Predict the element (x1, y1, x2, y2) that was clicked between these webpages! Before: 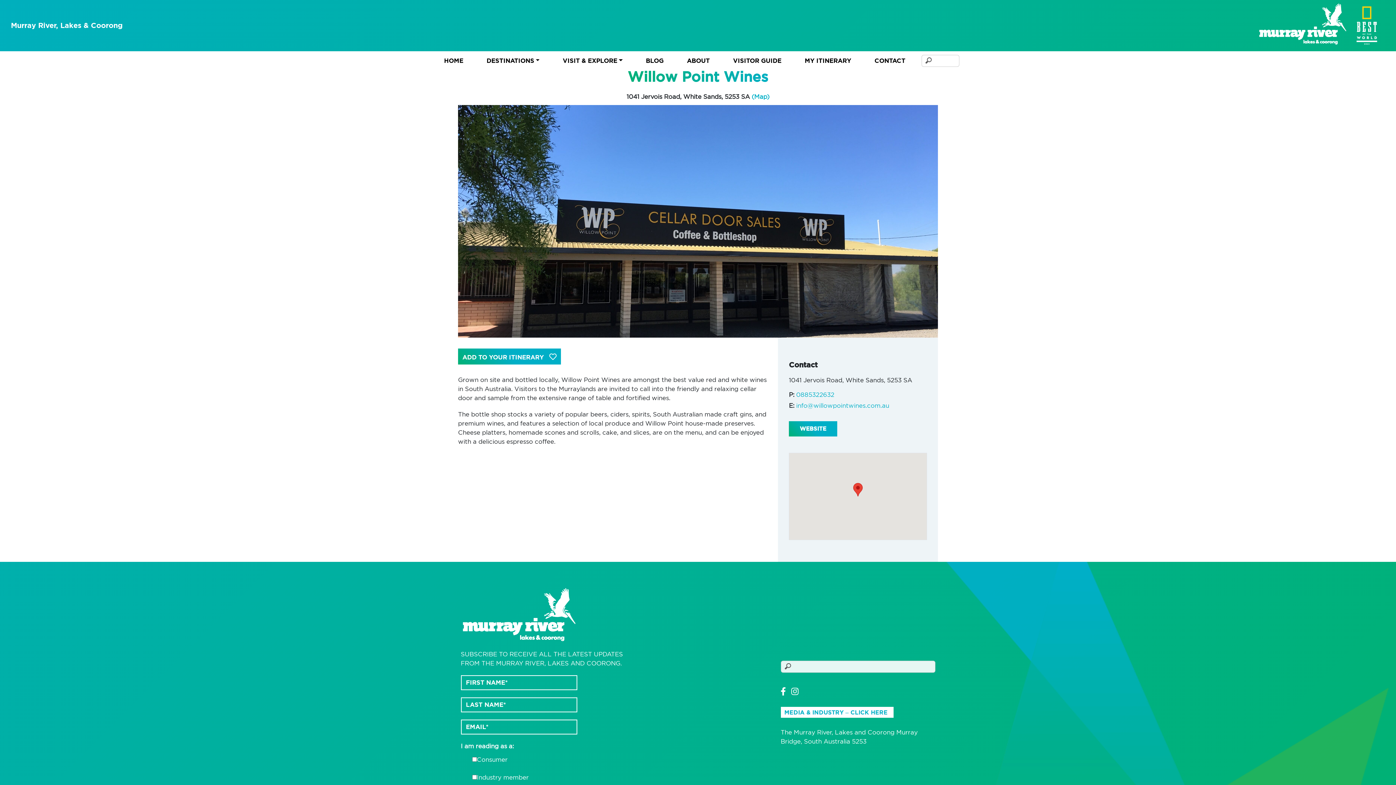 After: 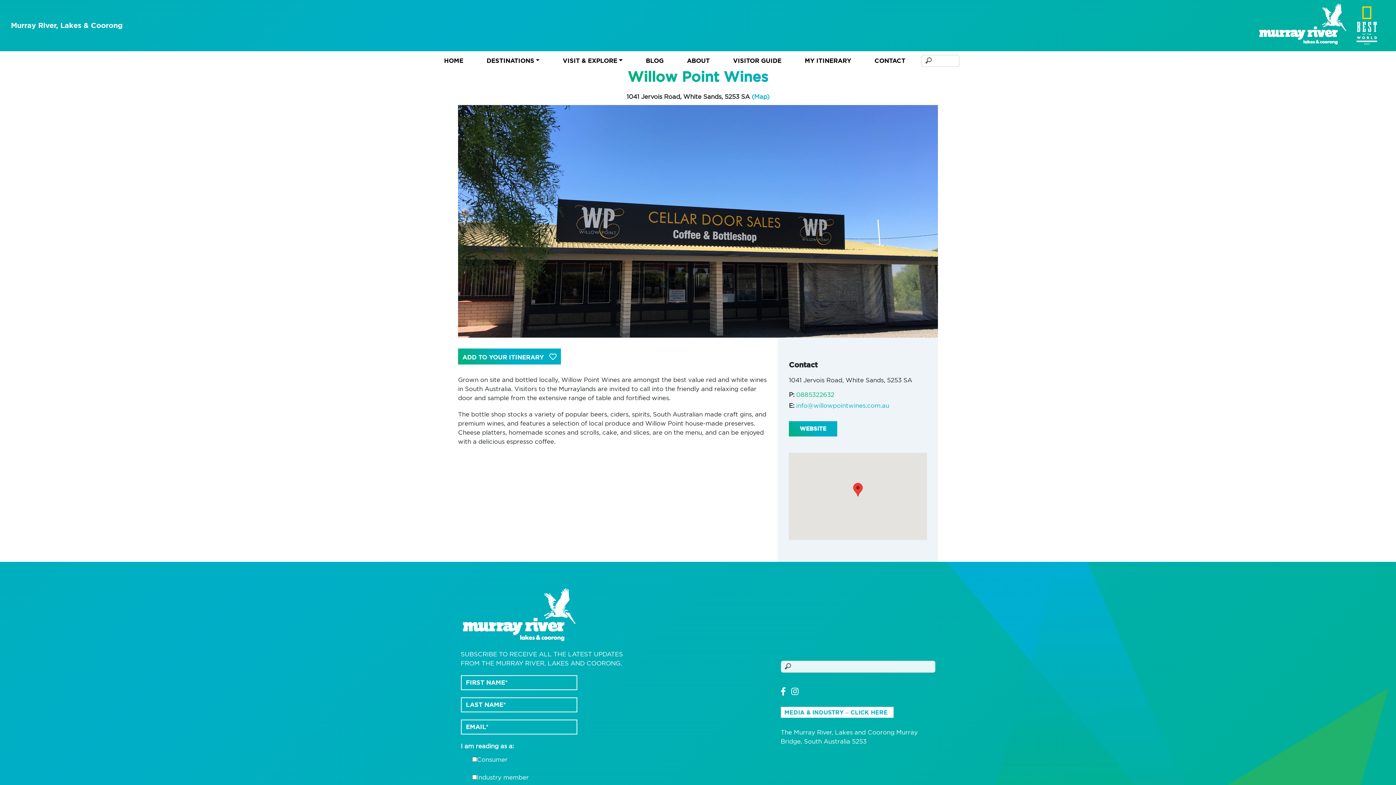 Action: bbox: (796, 391, 834, 398) label: 0885322632